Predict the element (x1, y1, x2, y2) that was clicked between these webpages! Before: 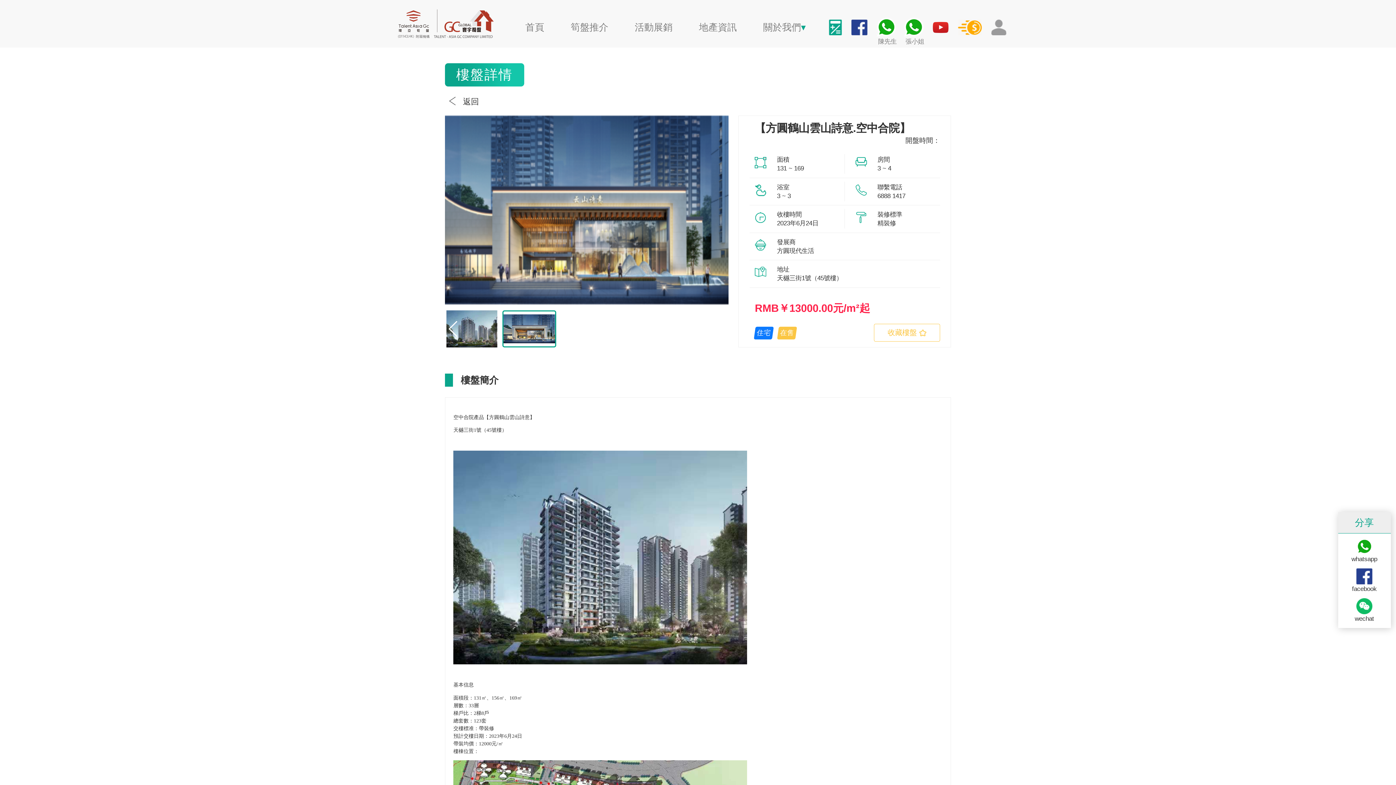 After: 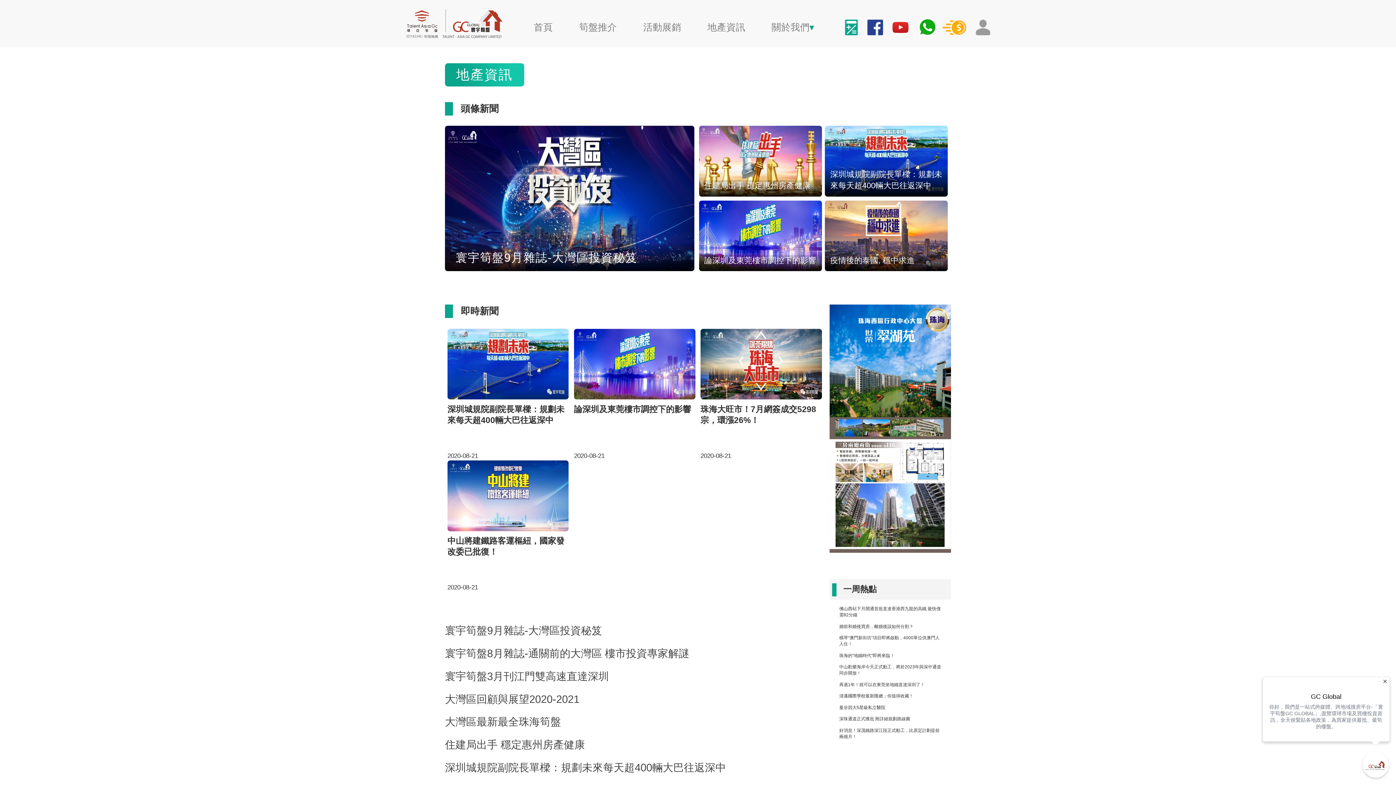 Action: bbox: (699, 12, 736, 25) label: 地產資訊